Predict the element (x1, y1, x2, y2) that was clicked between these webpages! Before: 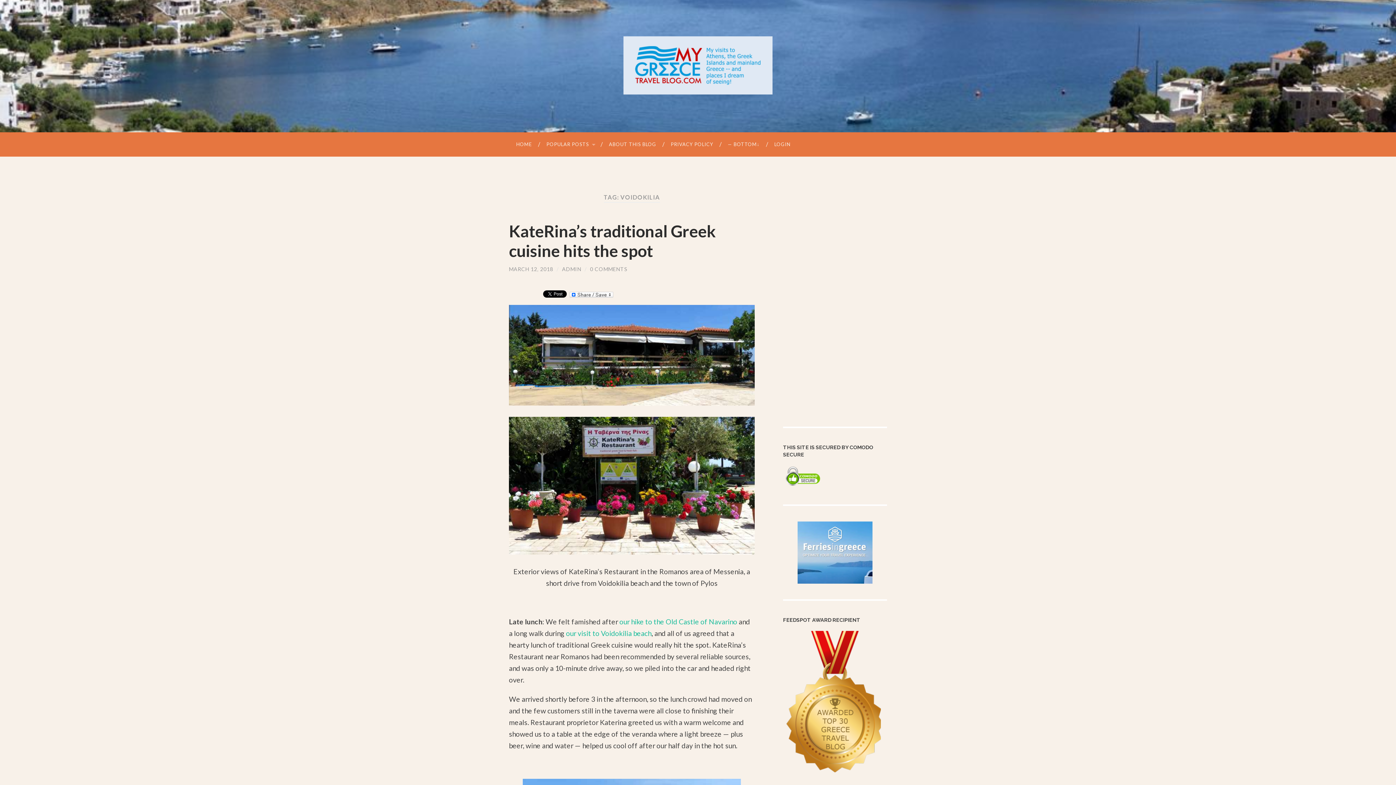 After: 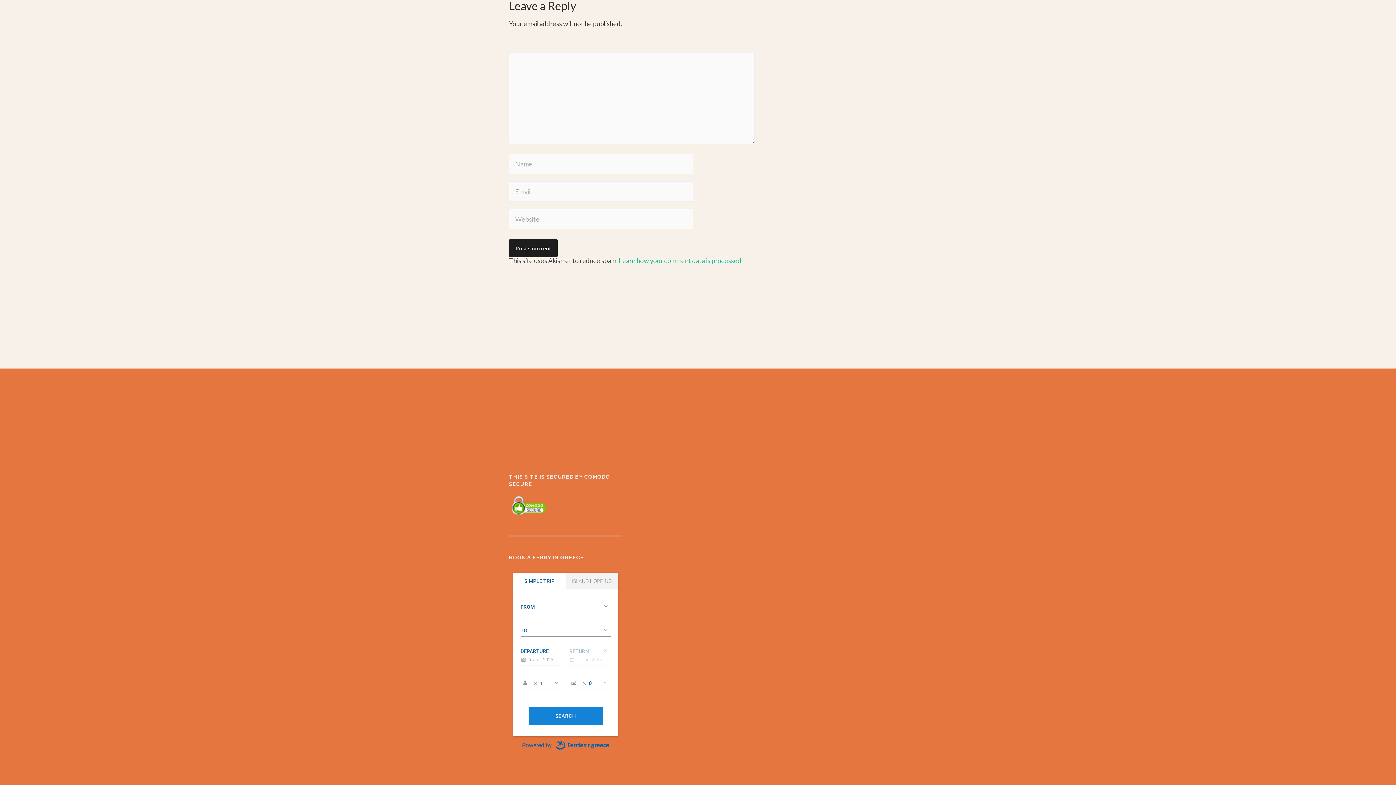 Action: label: 0 COMMENTS bbox: (590, 266, 627, 272)